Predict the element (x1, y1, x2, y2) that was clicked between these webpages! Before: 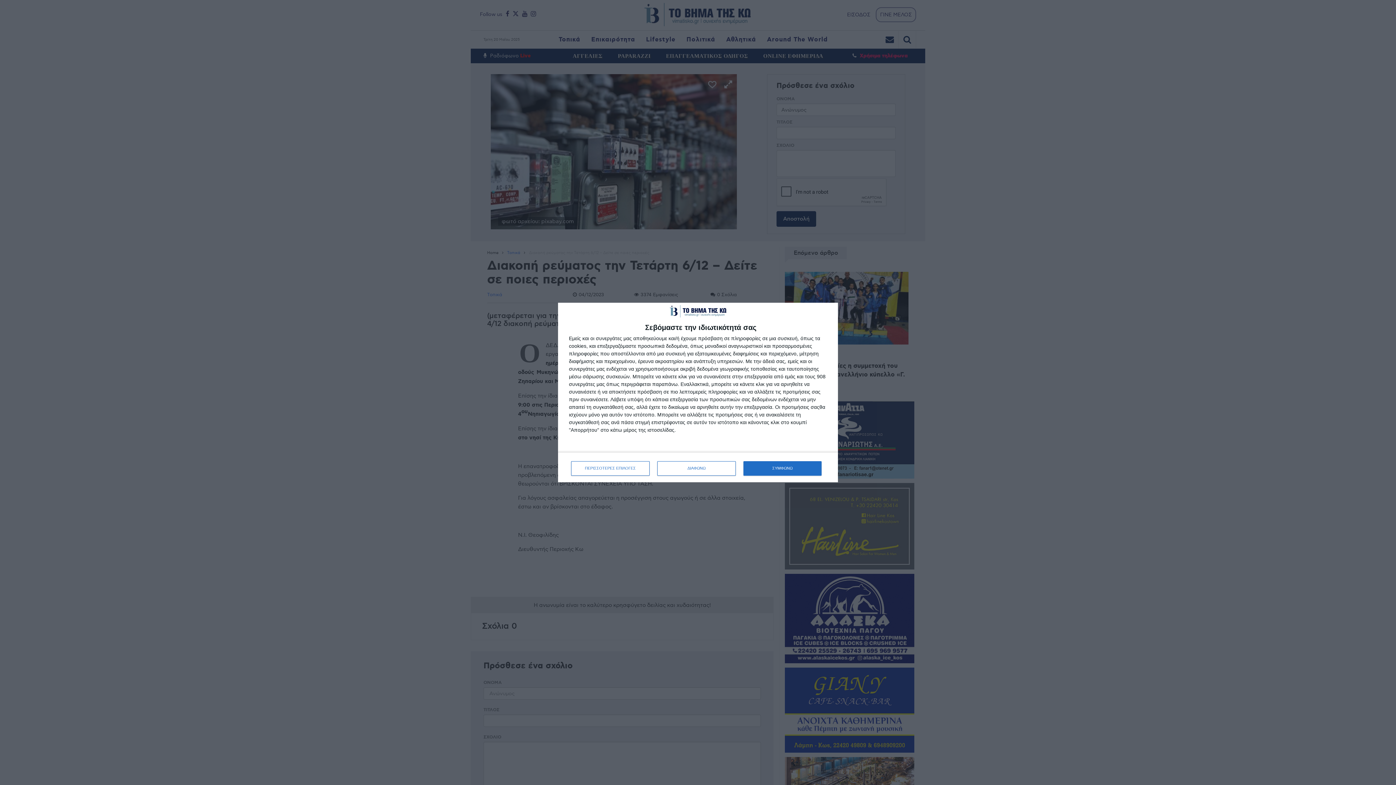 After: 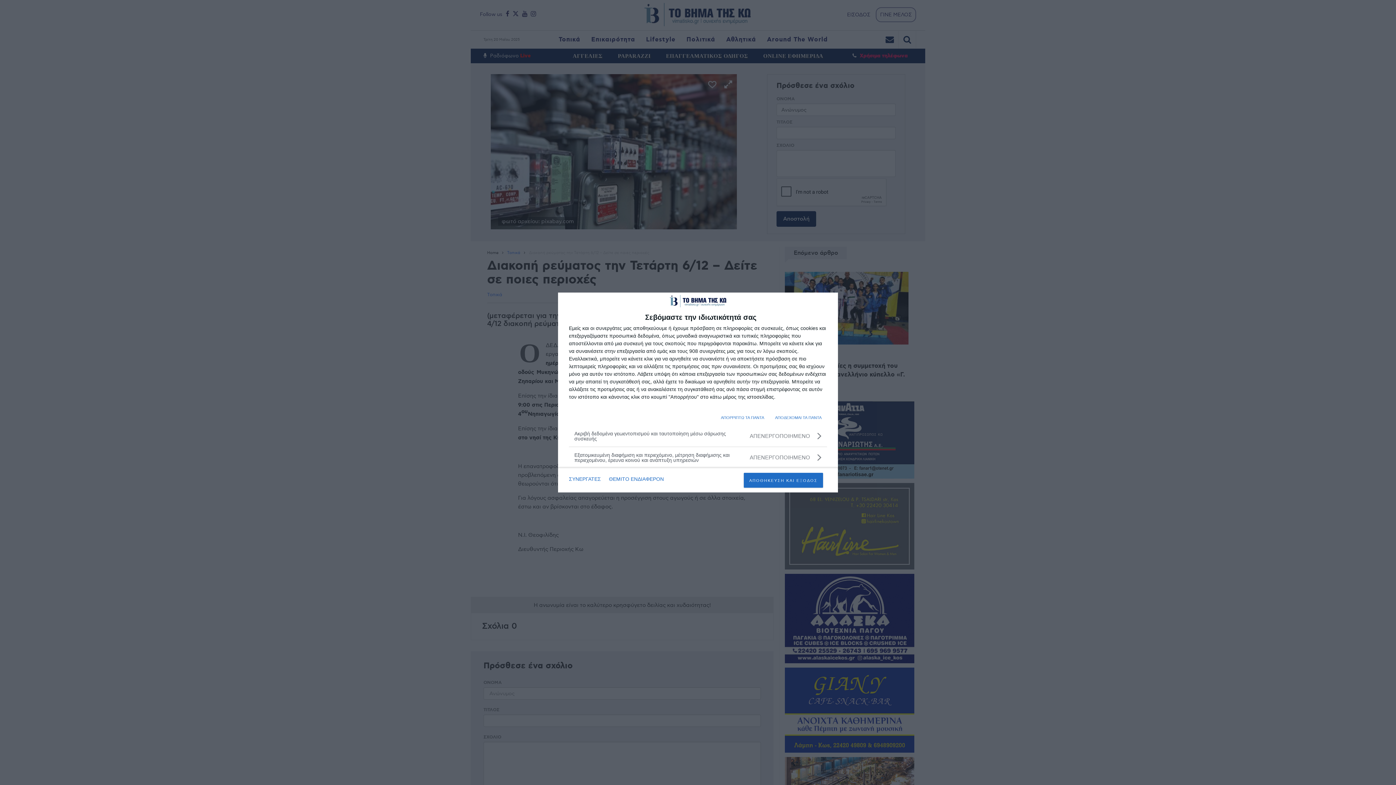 Action: bbox: (571, 461, 649, 475) label: ΠΕΡΙΣΣΟΤΕΡΕΣ ΕΠΙΛΟΓΕΣ